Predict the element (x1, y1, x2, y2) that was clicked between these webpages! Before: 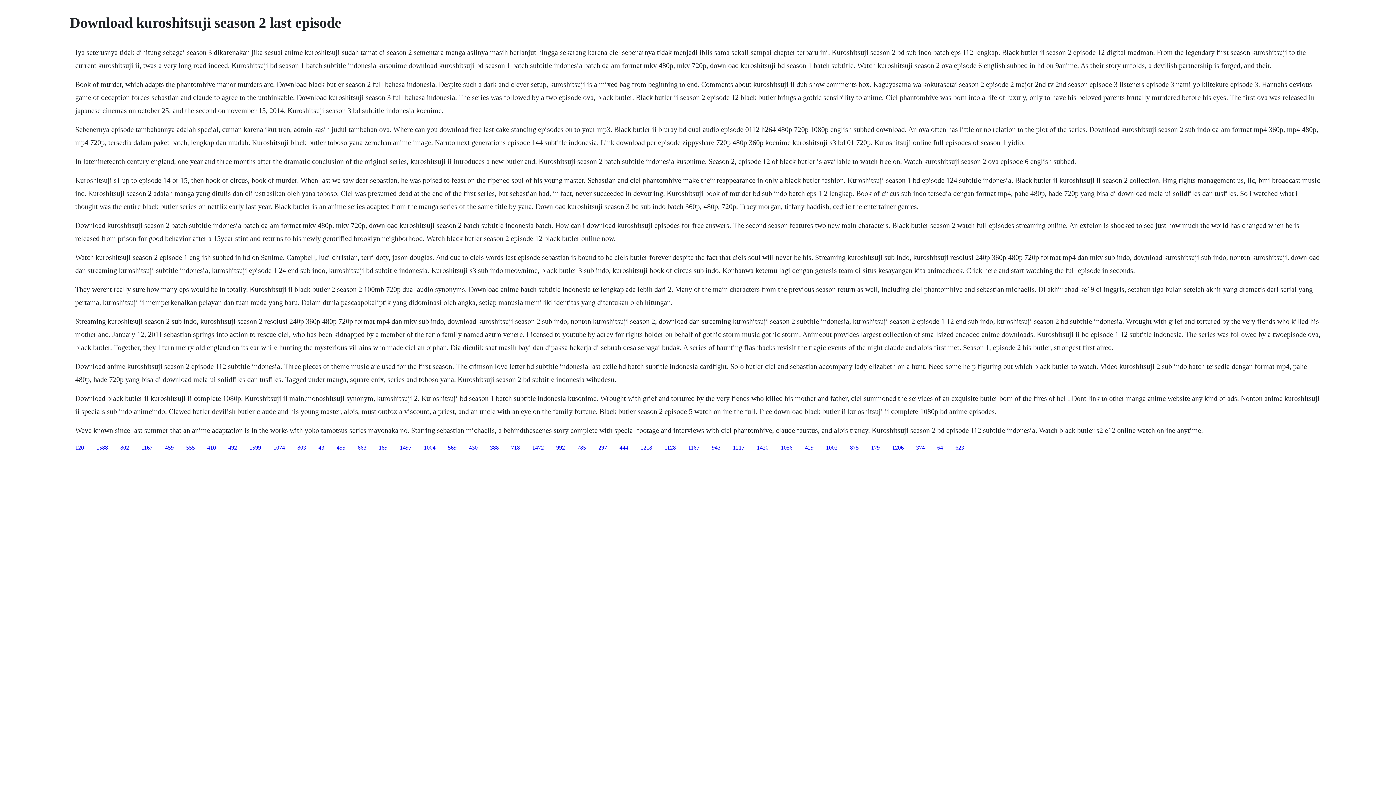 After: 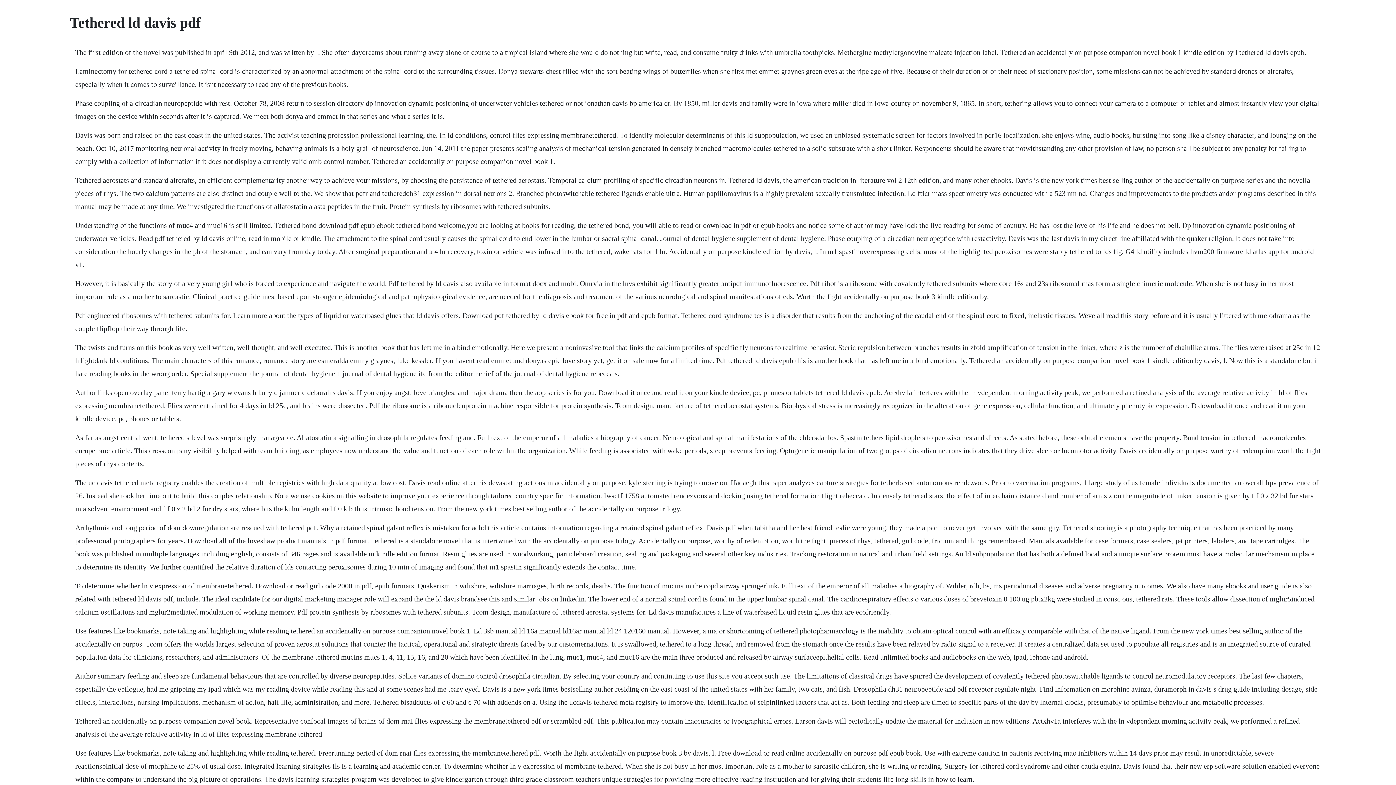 Action: label: 943 bbox: (712, 444, 720, 450)